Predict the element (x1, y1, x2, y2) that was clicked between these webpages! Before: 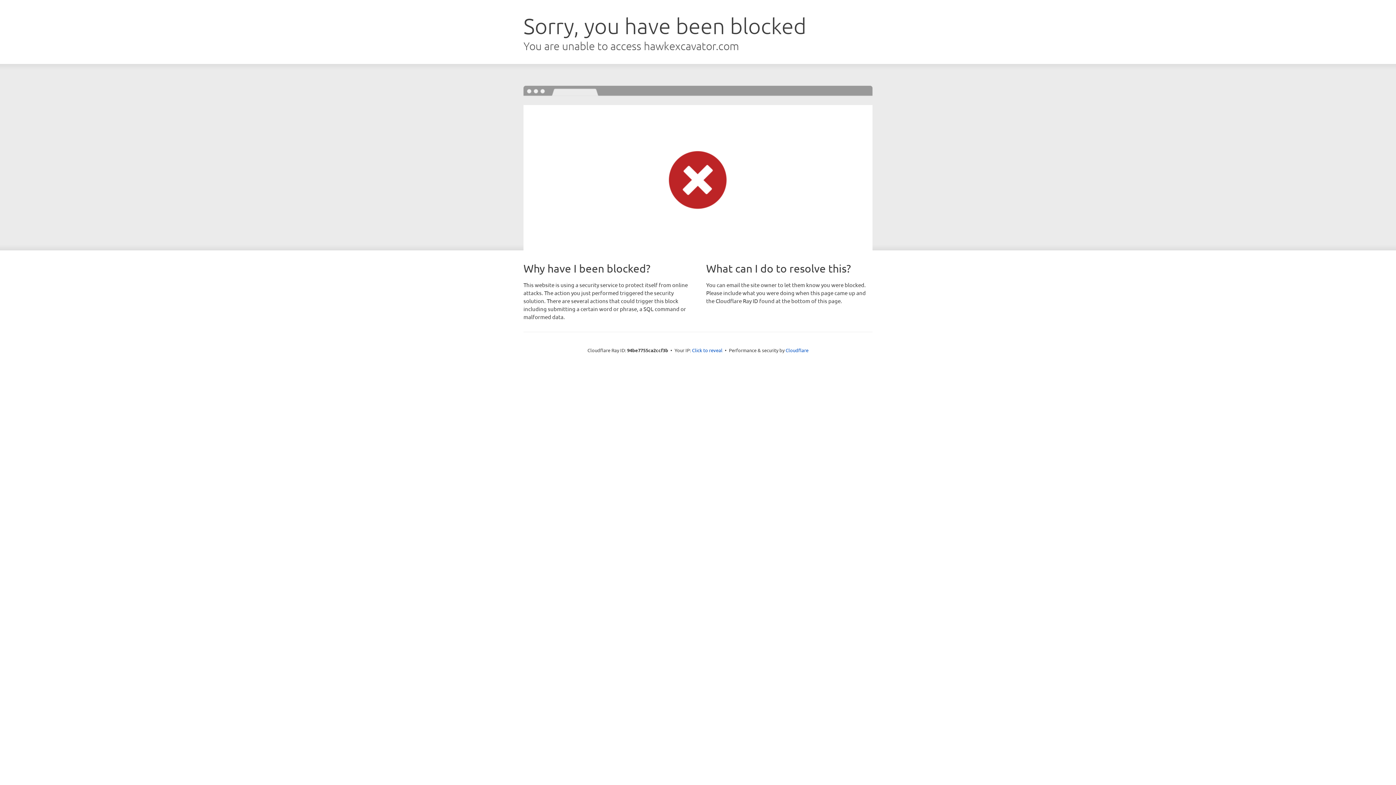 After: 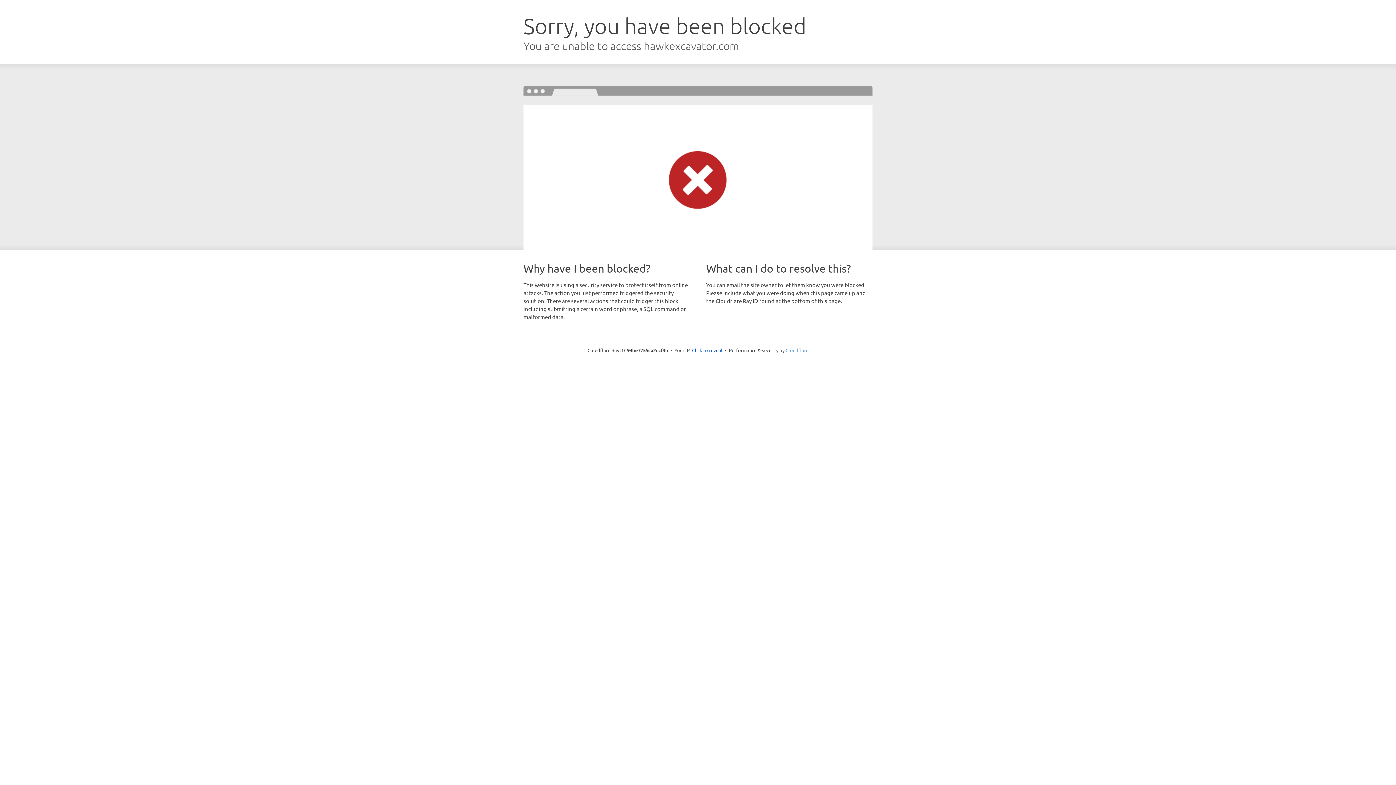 Action: bbox: (785, 347, 808, 353) label: Cloudflare